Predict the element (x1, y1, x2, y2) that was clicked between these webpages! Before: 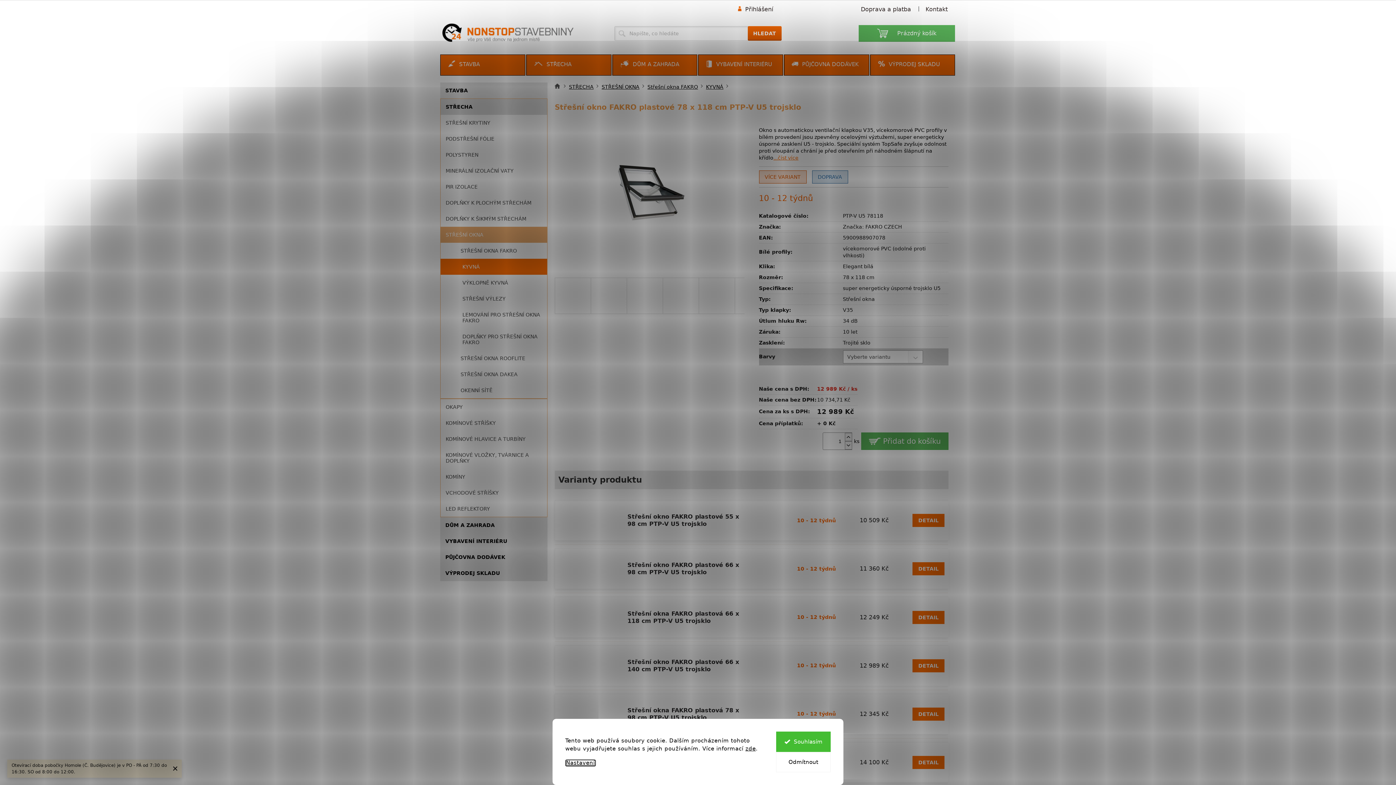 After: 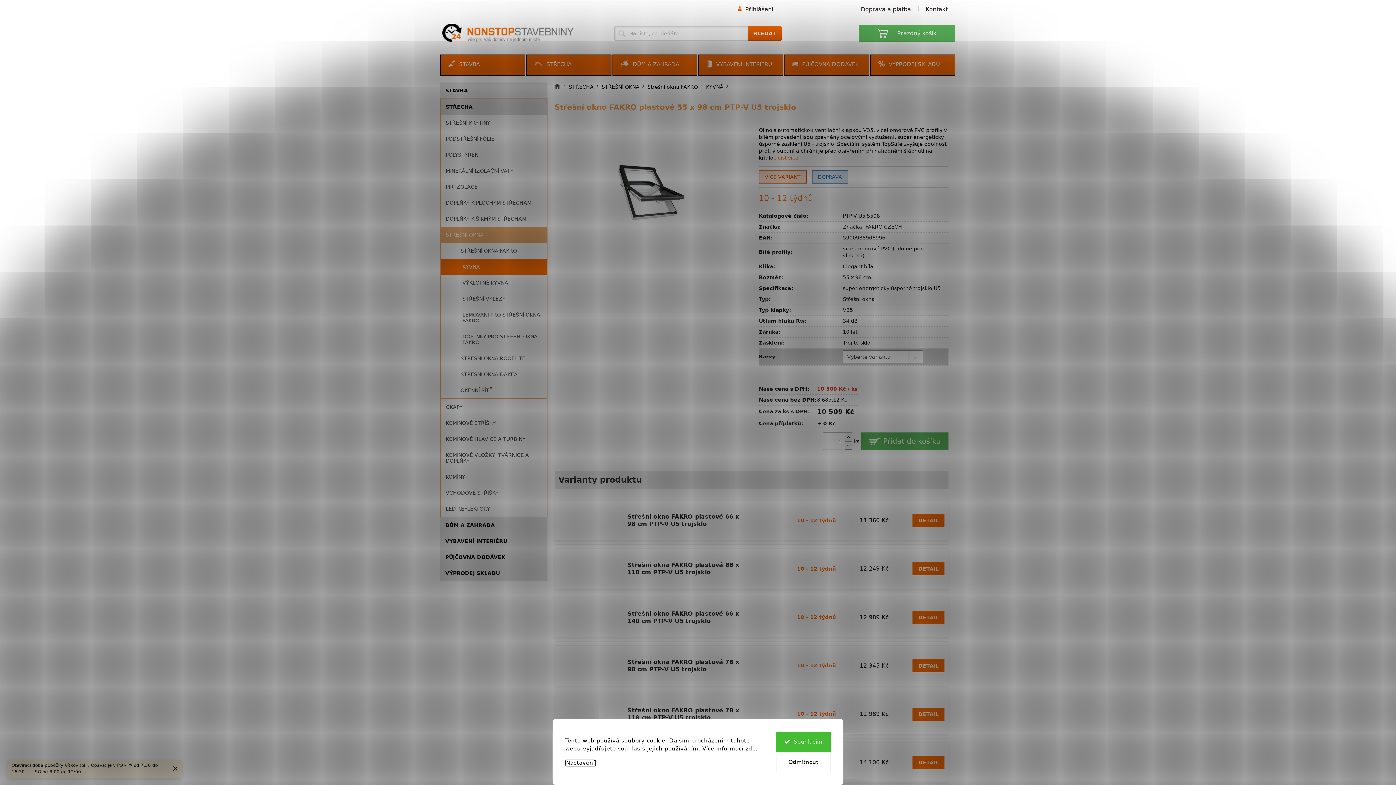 Action: bbox: (558, 504, 602, 537)